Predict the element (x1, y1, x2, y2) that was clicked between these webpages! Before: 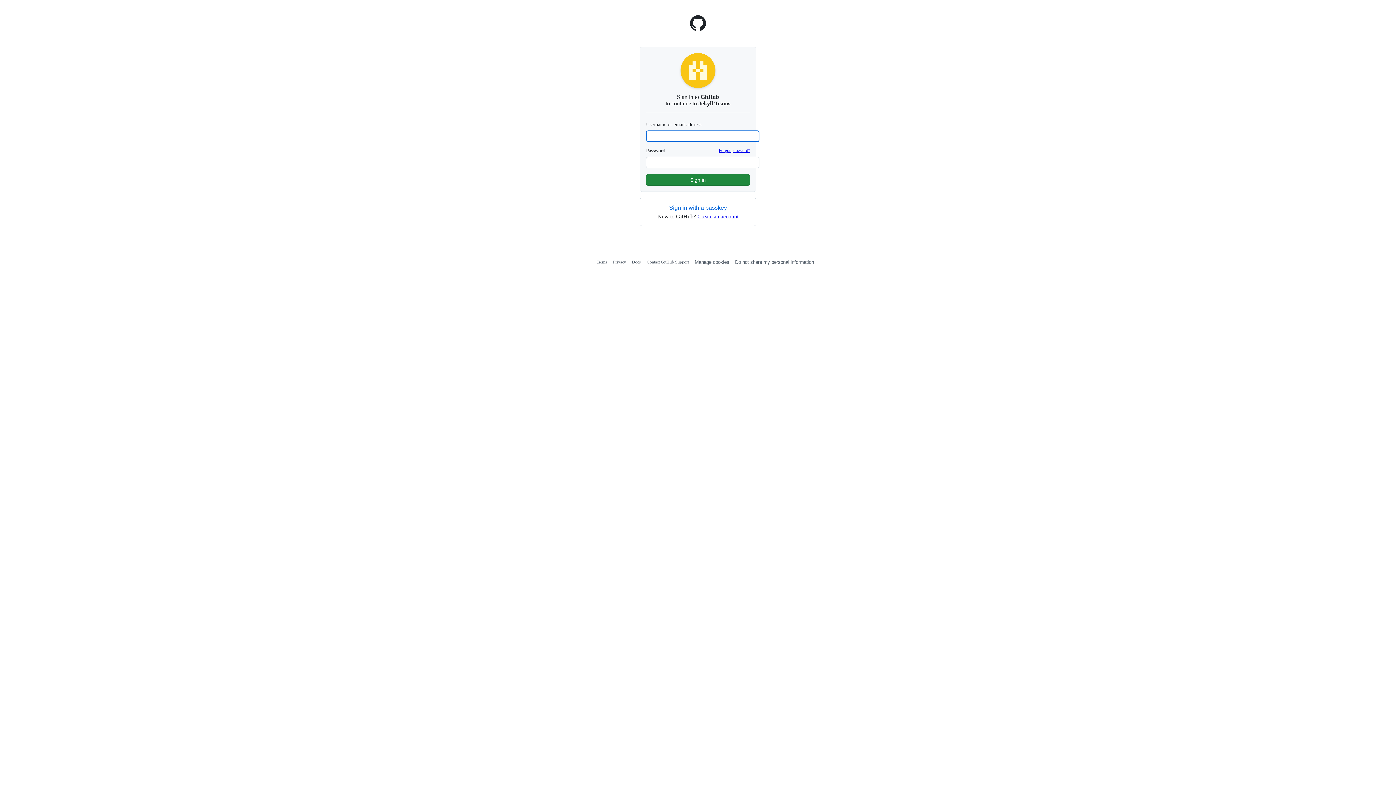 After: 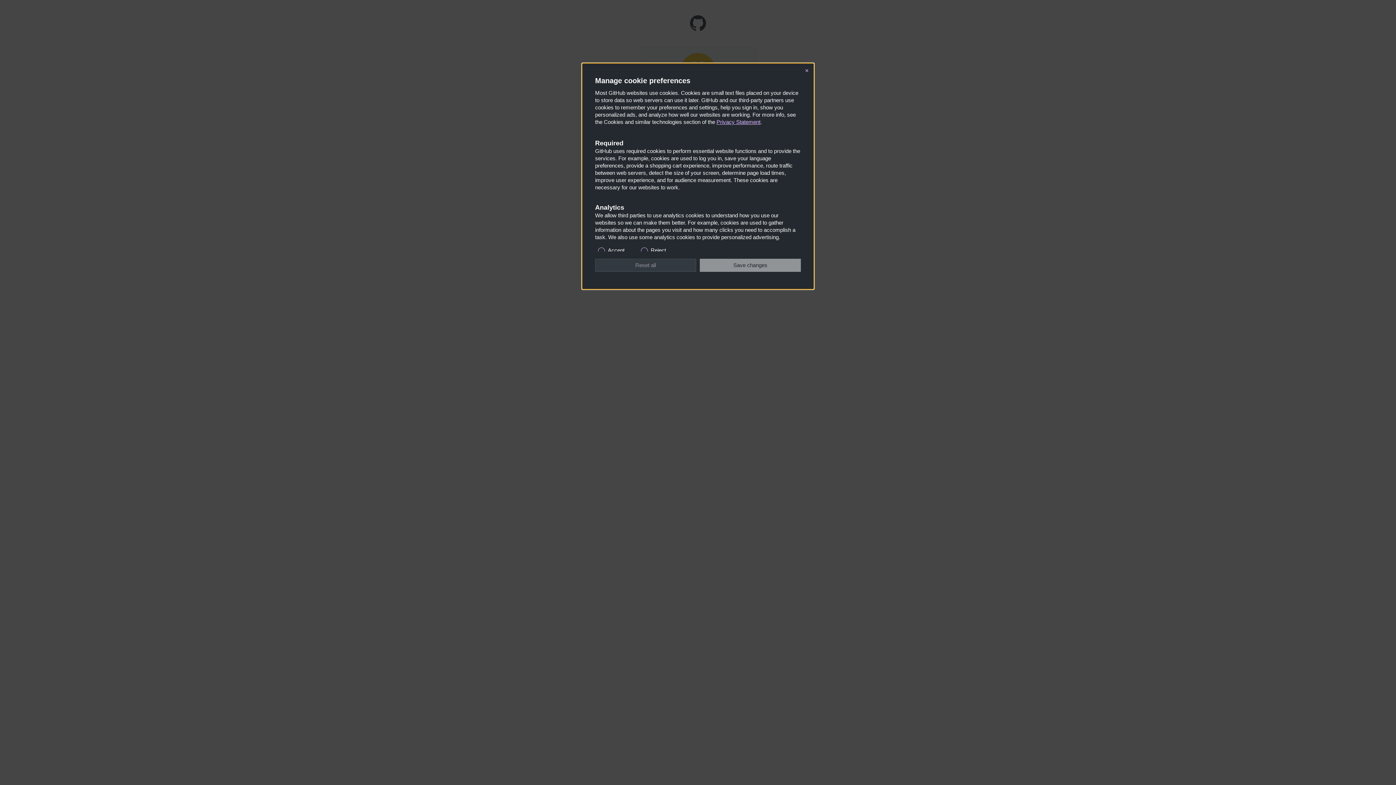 Action: label: Do not share my personal information bbox: (735, 259, 814, 265)